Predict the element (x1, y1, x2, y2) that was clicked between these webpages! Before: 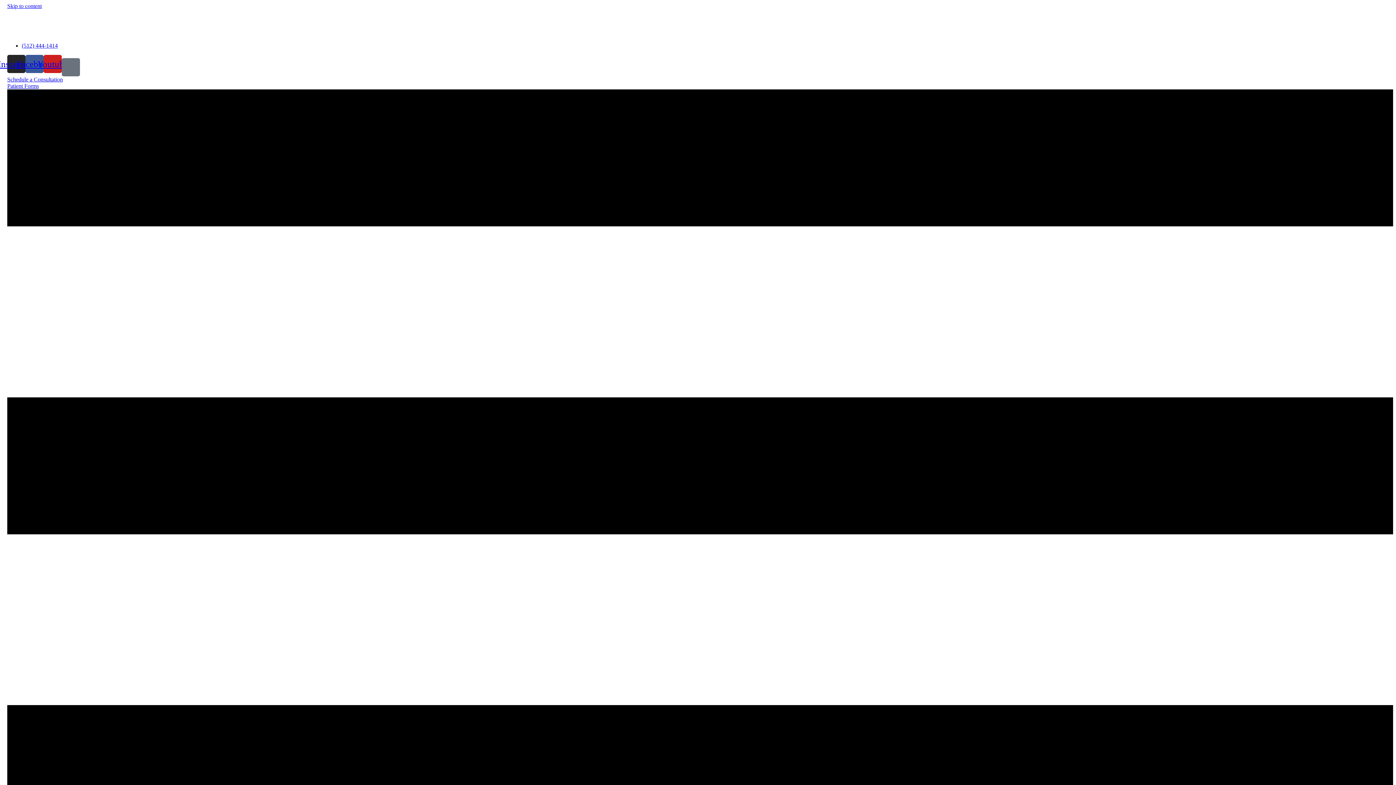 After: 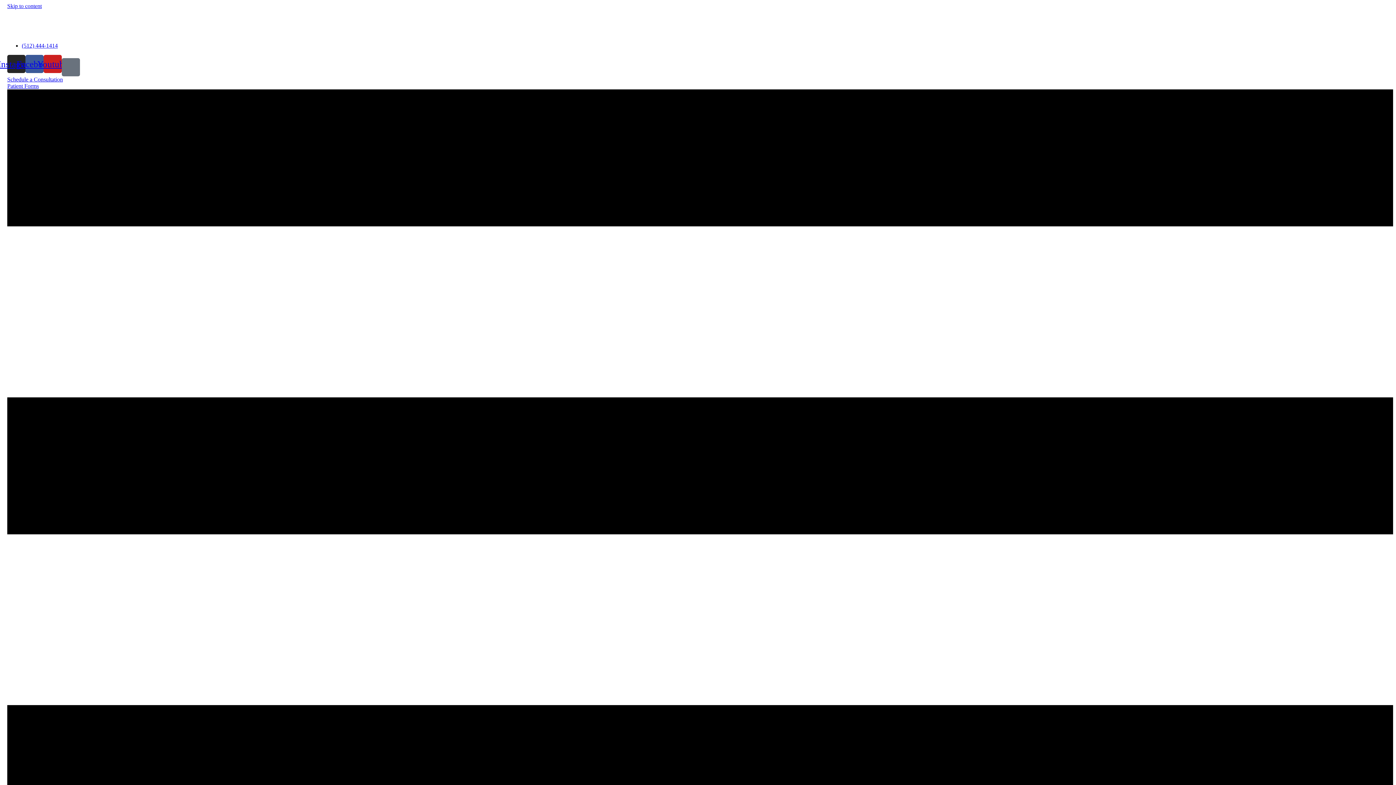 Action: label: (512) 444-1414 bbox: (21, 42, 57, 48)